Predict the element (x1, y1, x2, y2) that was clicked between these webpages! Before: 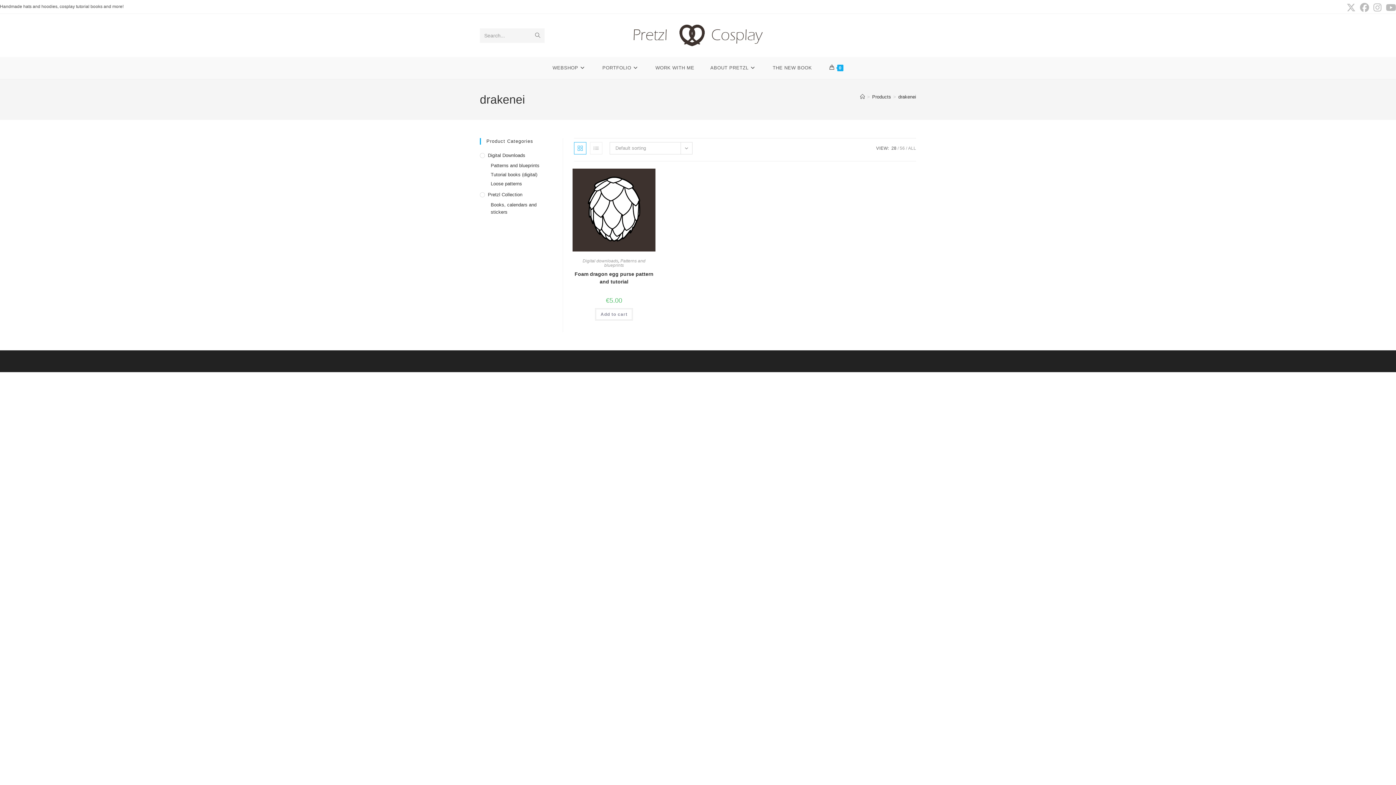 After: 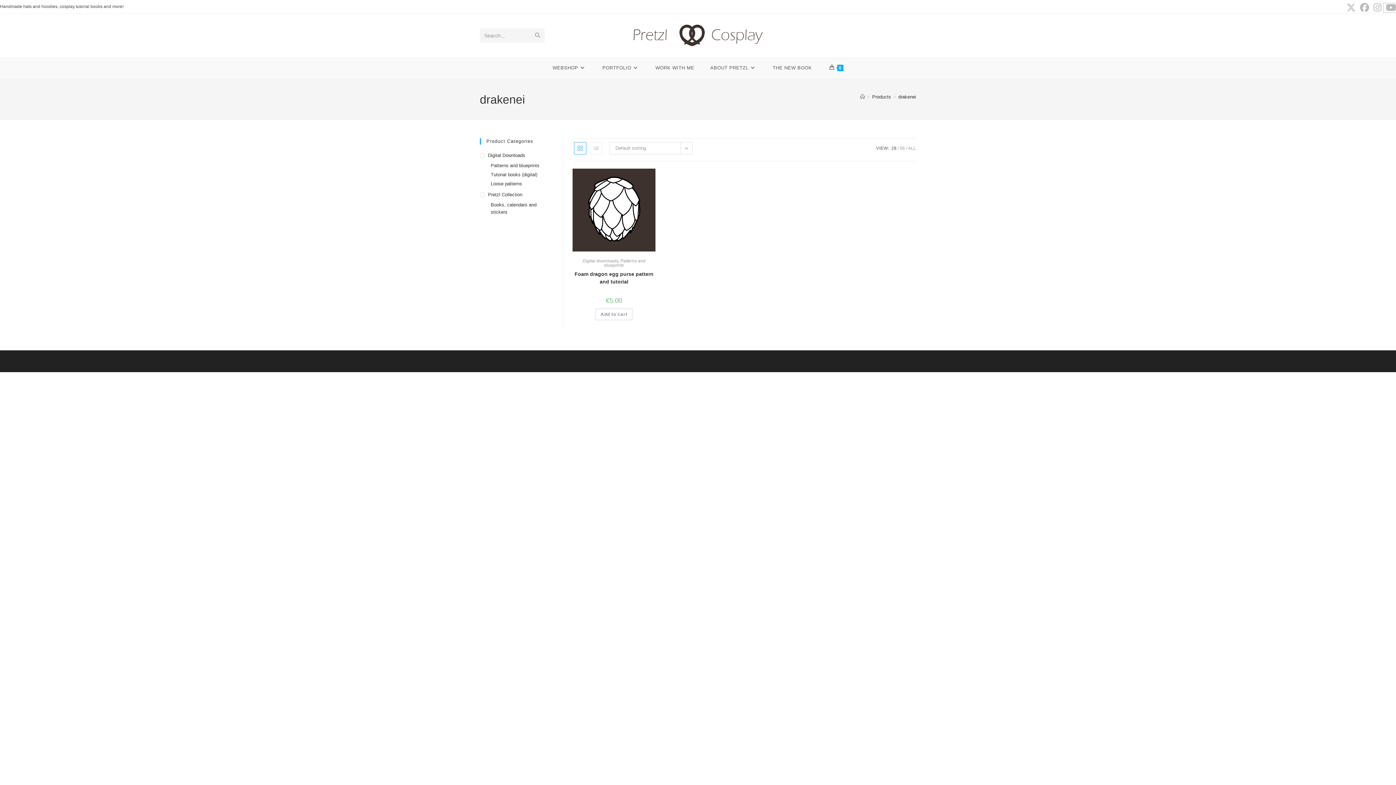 Action: label: Youtube (opens in a new tab) bbox: (1384, 3, 1396, 12)